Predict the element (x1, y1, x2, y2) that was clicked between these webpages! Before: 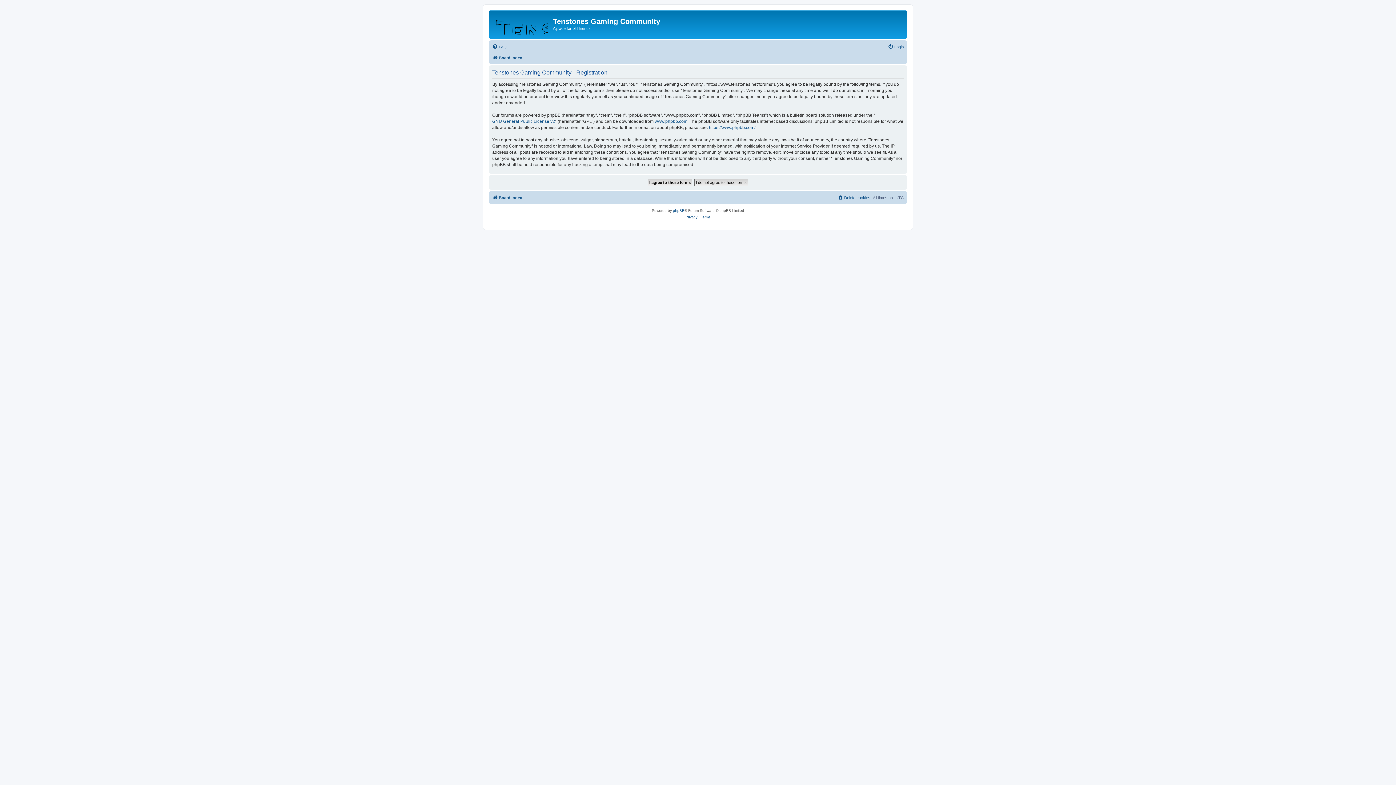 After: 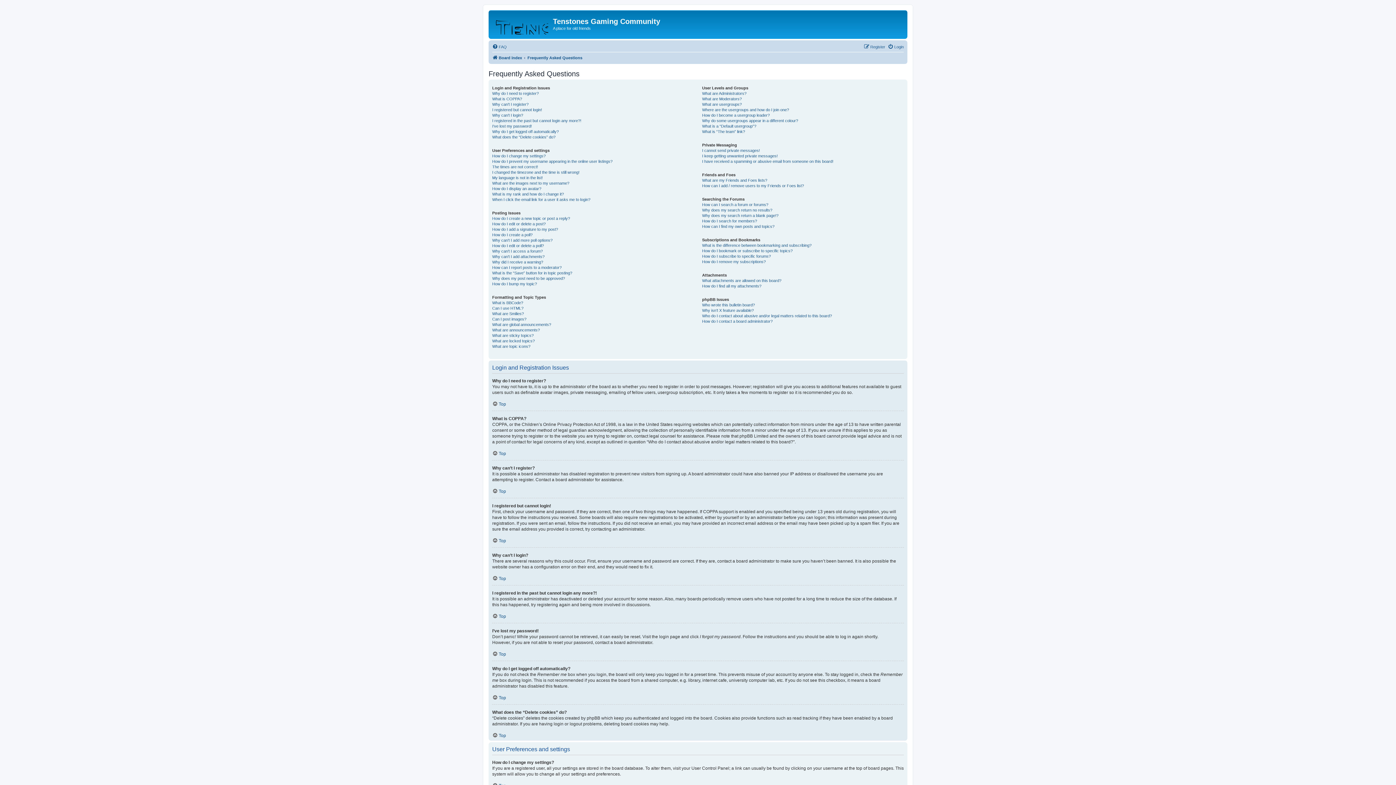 Action: bbox: (492, 42, 506, 51) label: FAQ